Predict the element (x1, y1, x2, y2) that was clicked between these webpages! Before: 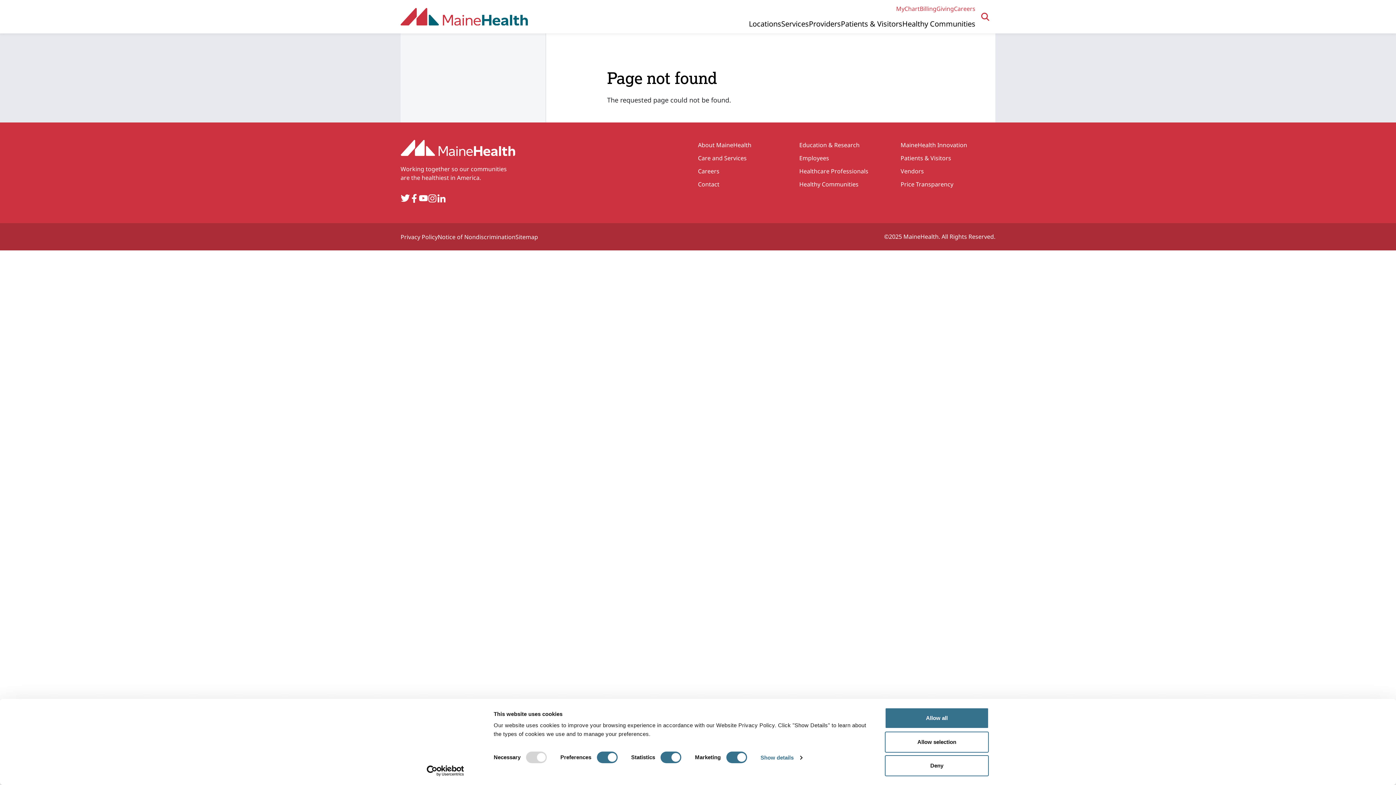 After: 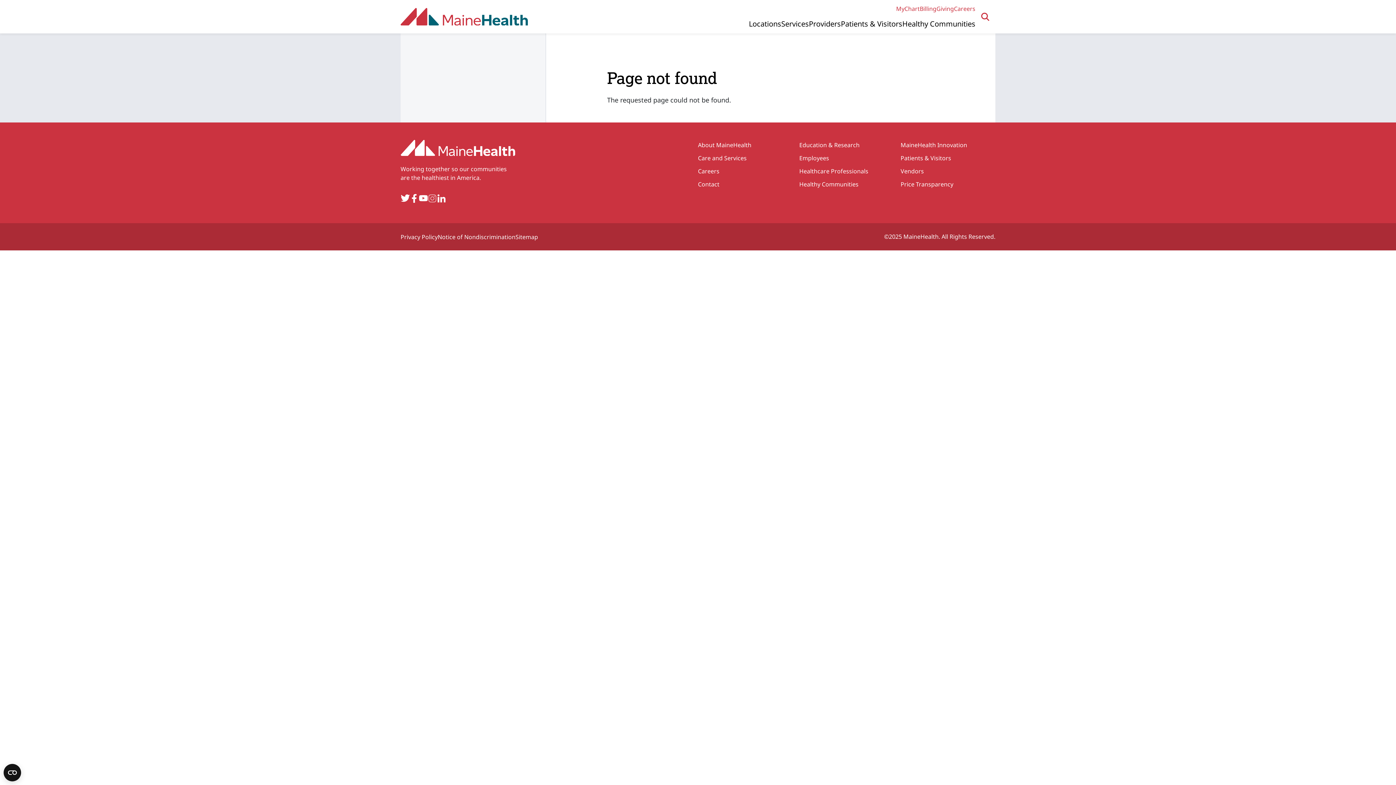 Action: bbox: (428, 193, 437, 202) label: Instagram